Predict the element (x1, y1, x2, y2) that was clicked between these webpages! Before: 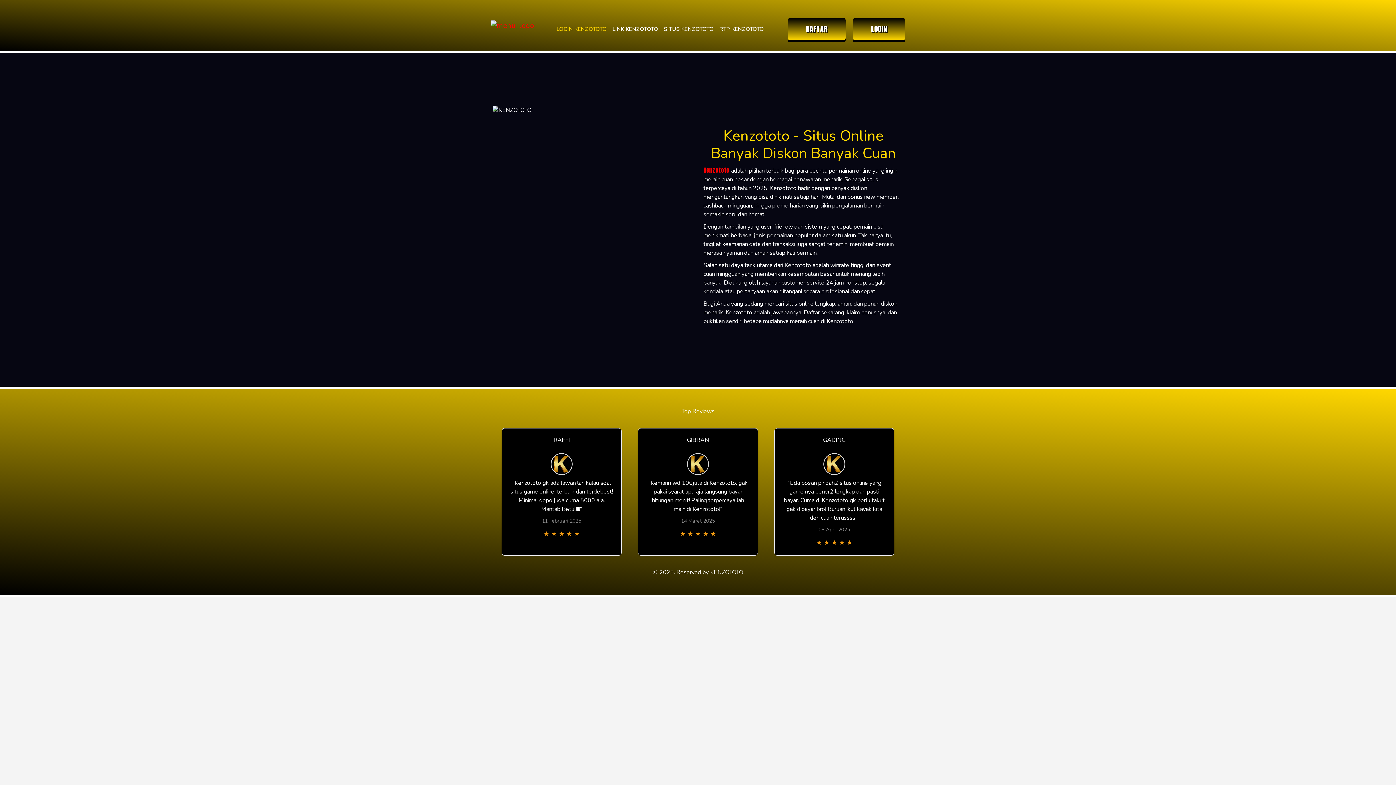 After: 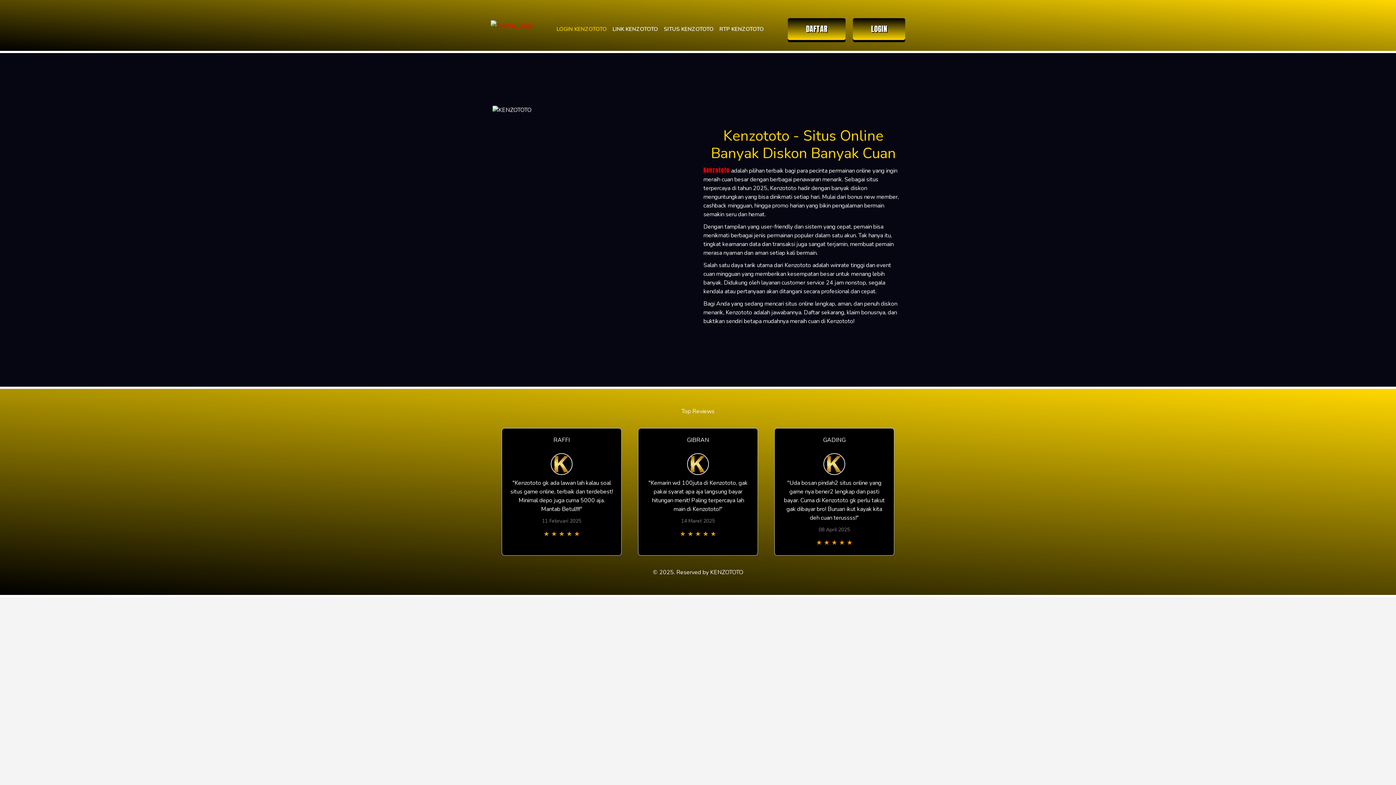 Action: bbox: (490, 19, 534, 31)